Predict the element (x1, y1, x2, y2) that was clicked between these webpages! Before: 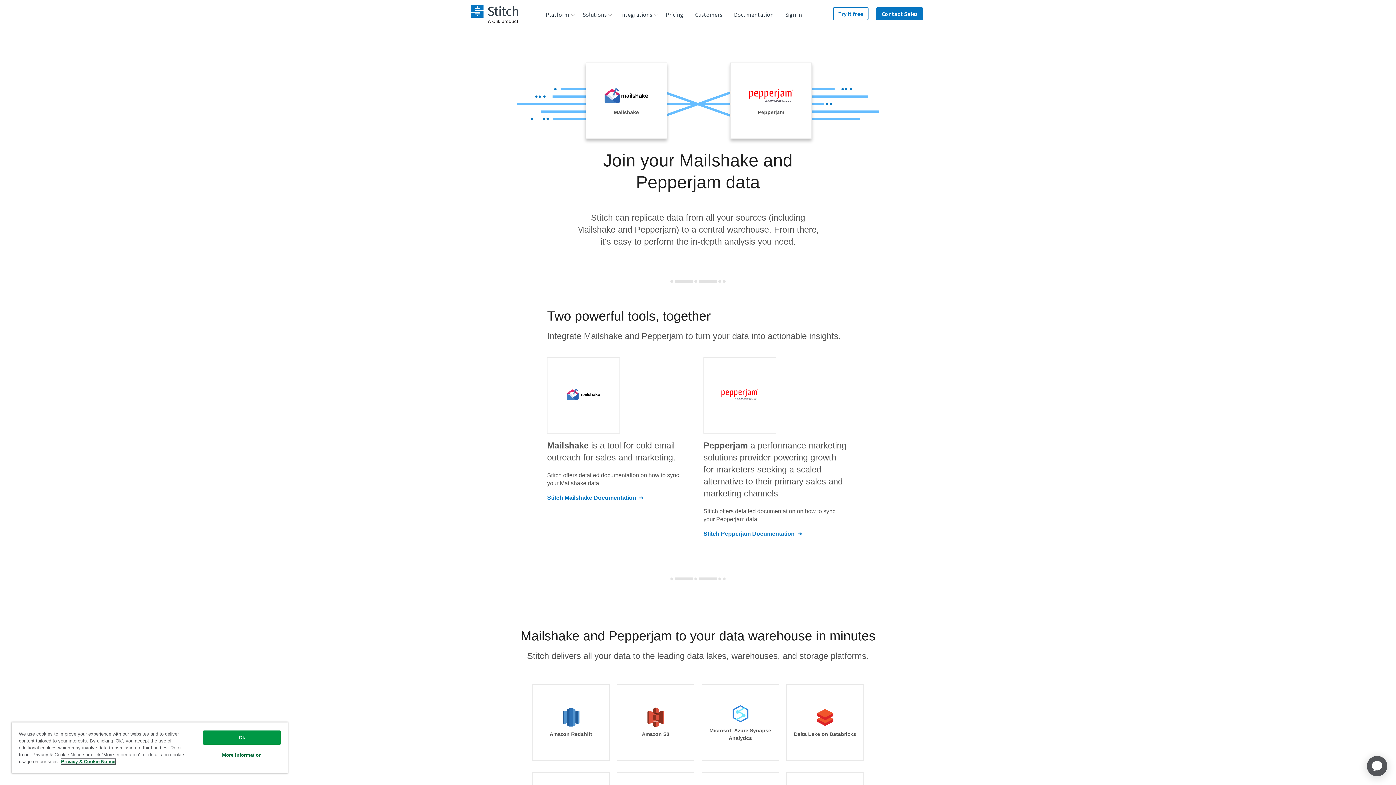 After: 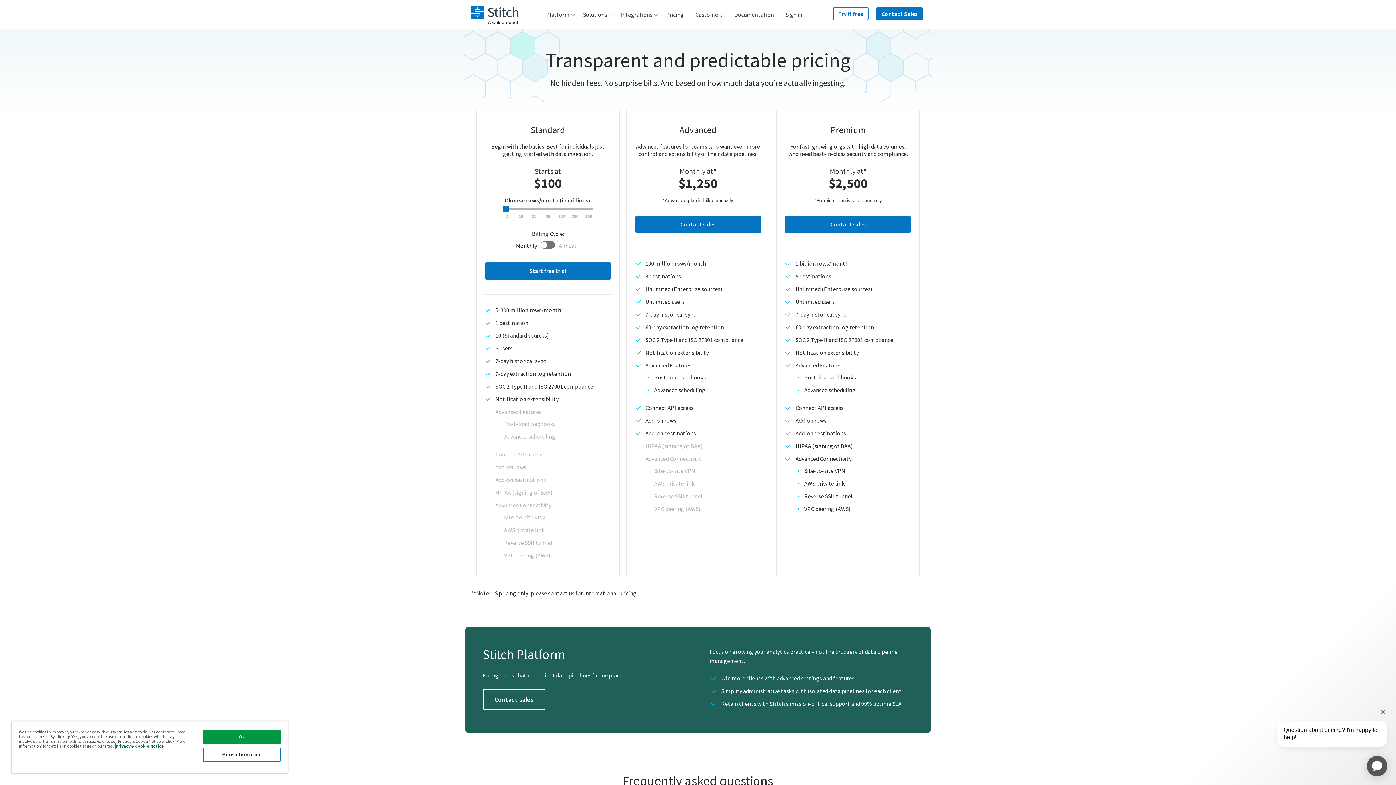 Action: label: Pricing bbox: (660, 0, 689, 29)